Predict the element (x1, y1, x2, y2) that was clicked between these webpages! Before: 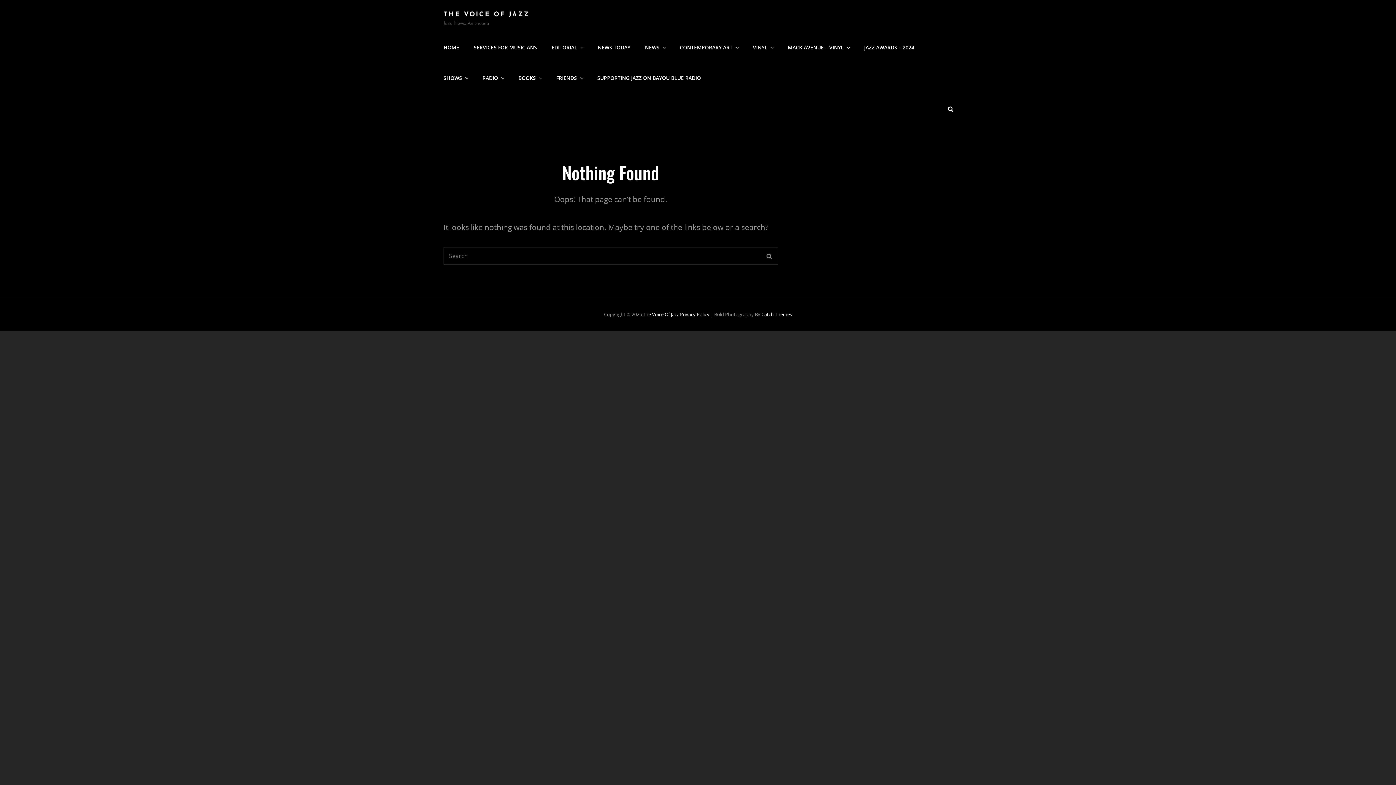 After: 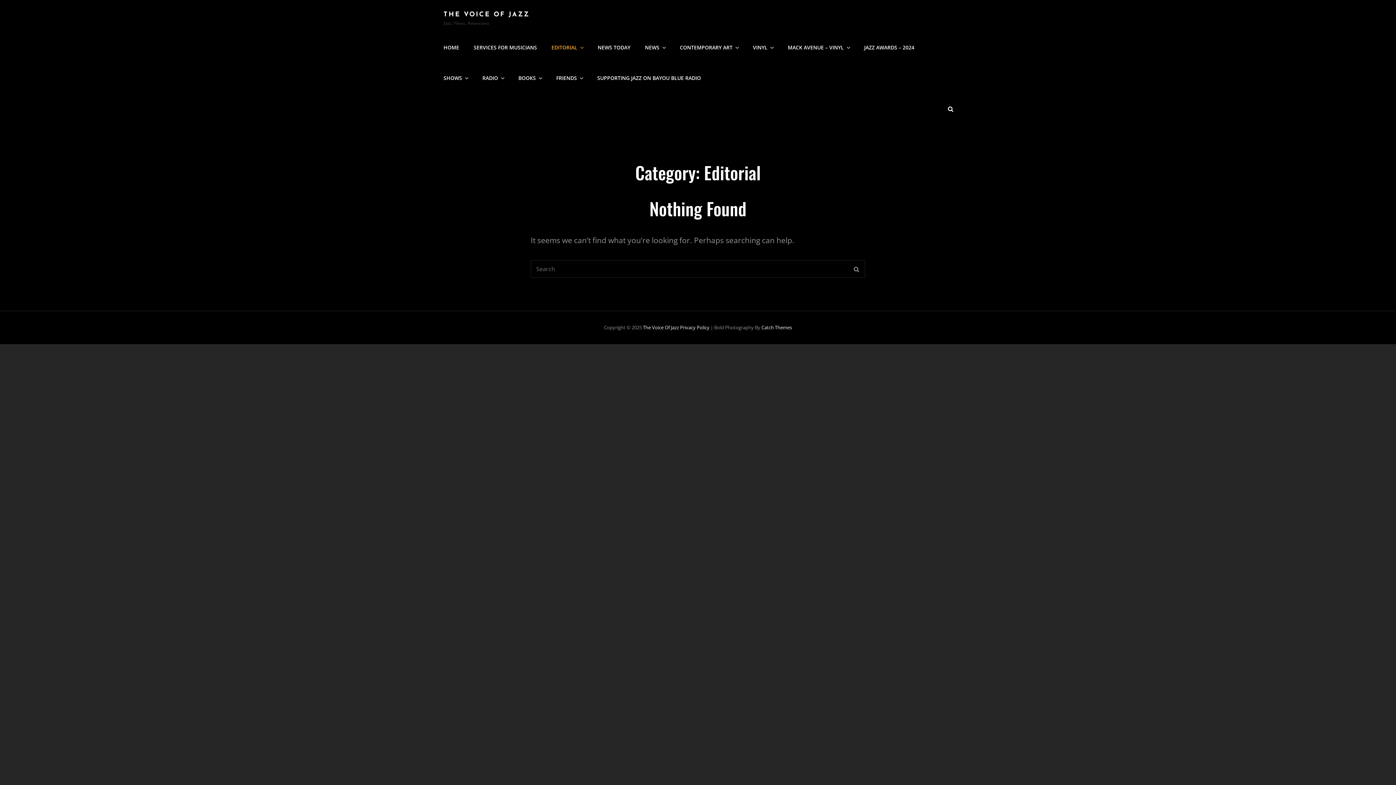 Action: bbox: (544, 32, 590, 62) label: EDITORIAL